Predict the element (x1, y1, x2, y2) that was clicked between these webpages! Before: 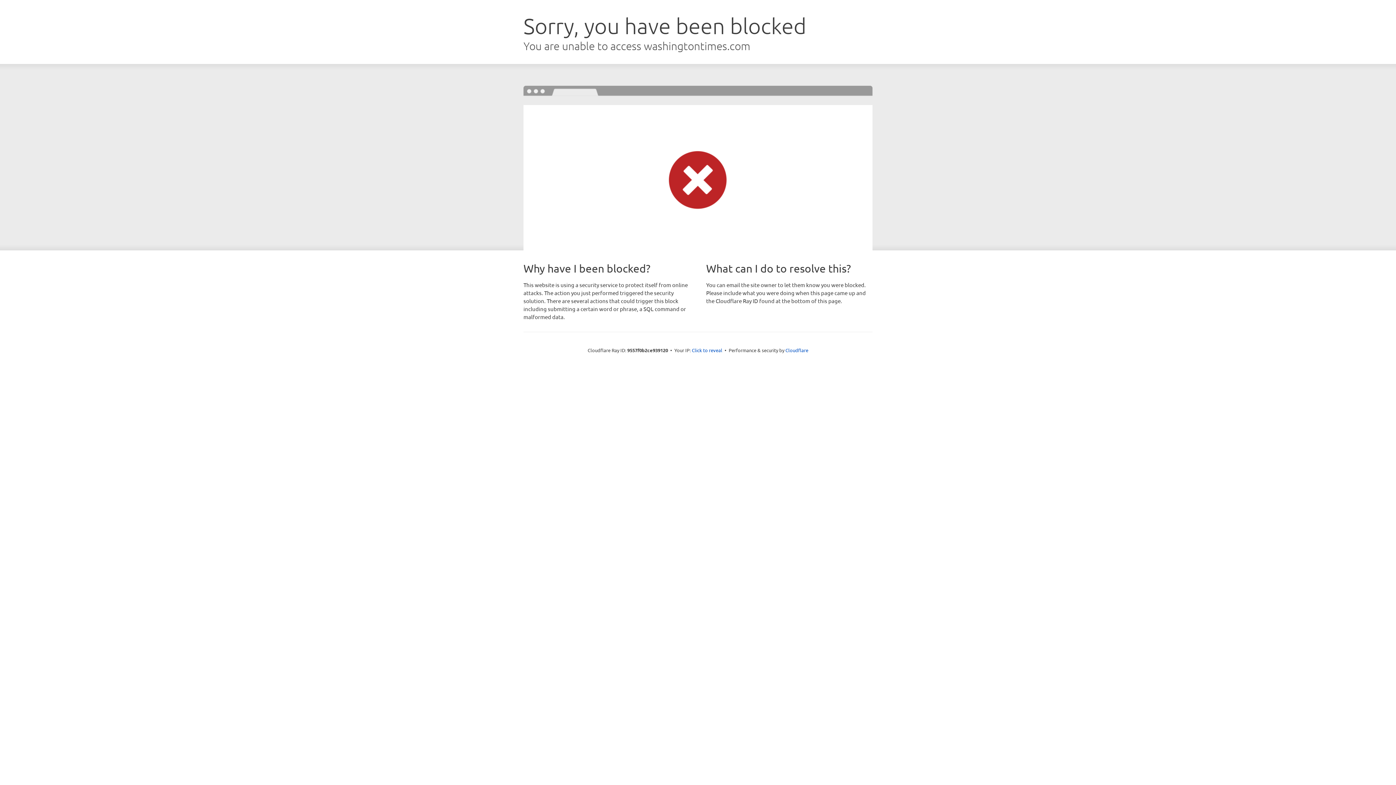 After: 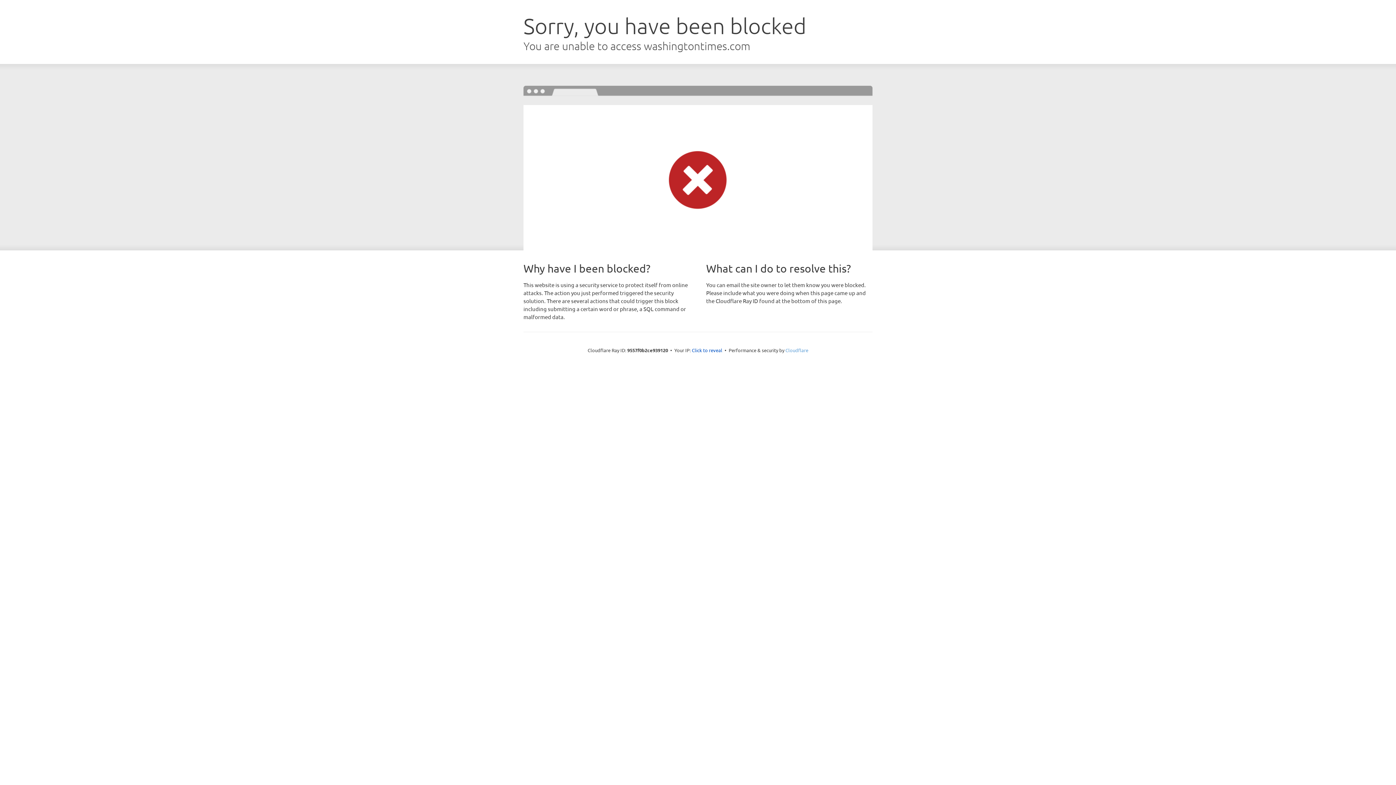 Action: bbox: (785, 347, 808, 353) label: Cloudflare